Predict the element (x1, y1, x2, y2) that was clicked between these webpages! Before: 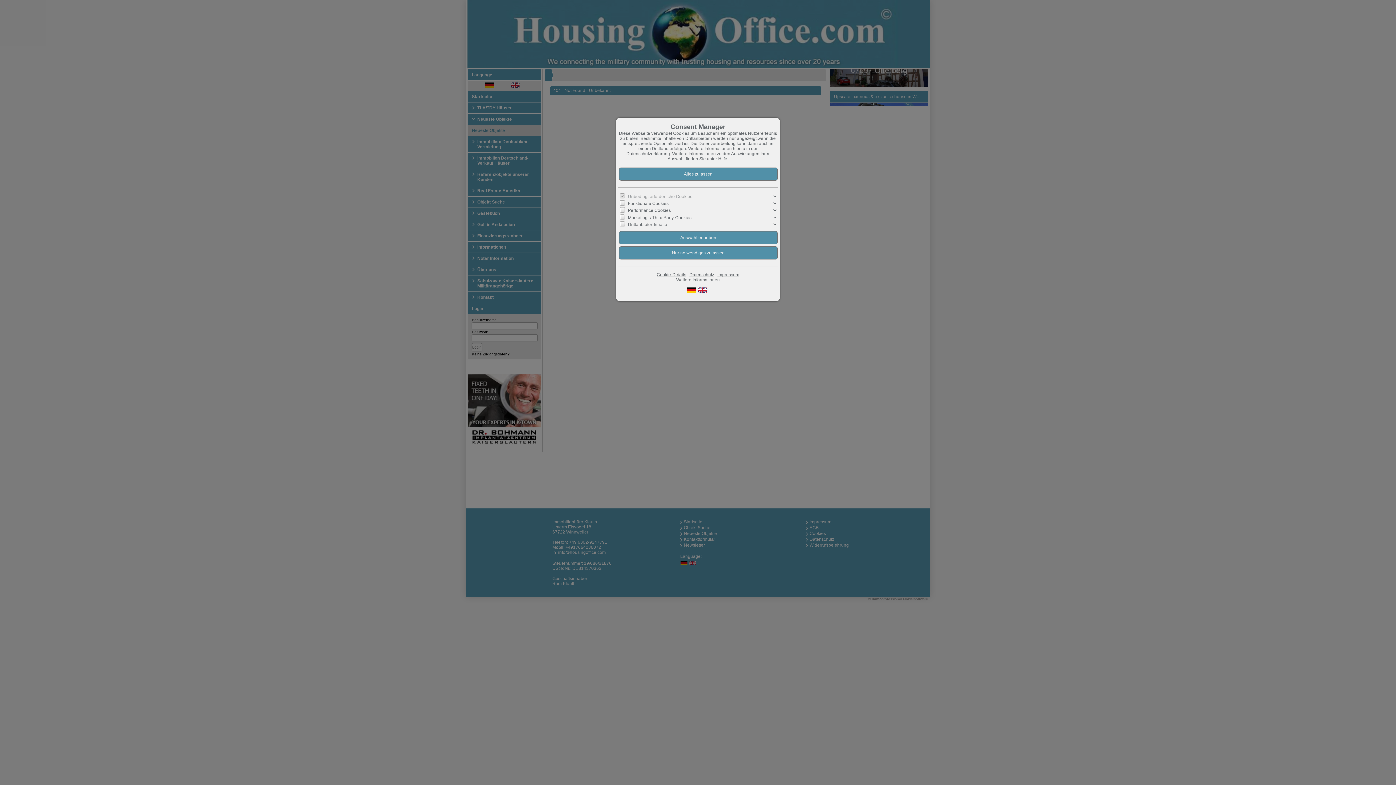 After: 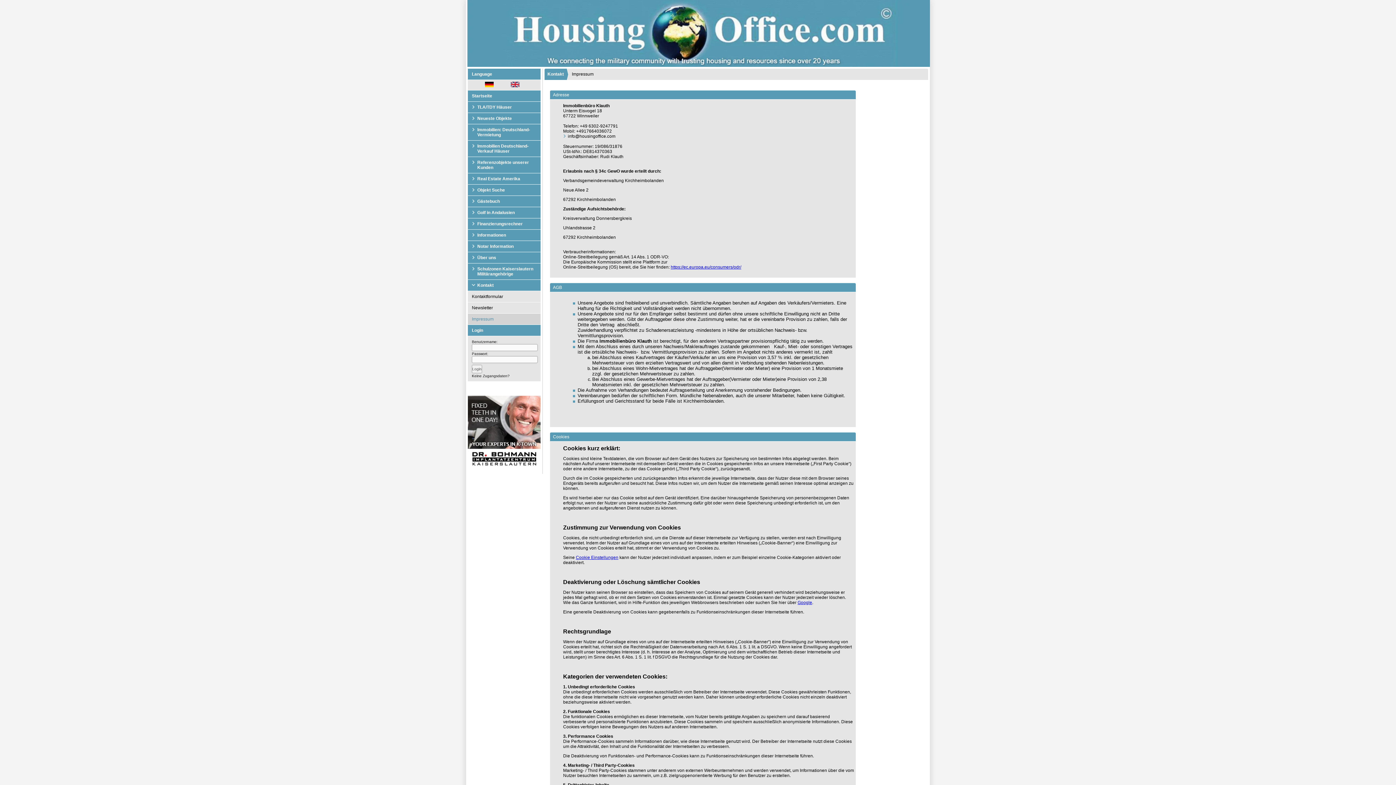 Action: bbox: (717, 272, 739, 277) label: Impressum